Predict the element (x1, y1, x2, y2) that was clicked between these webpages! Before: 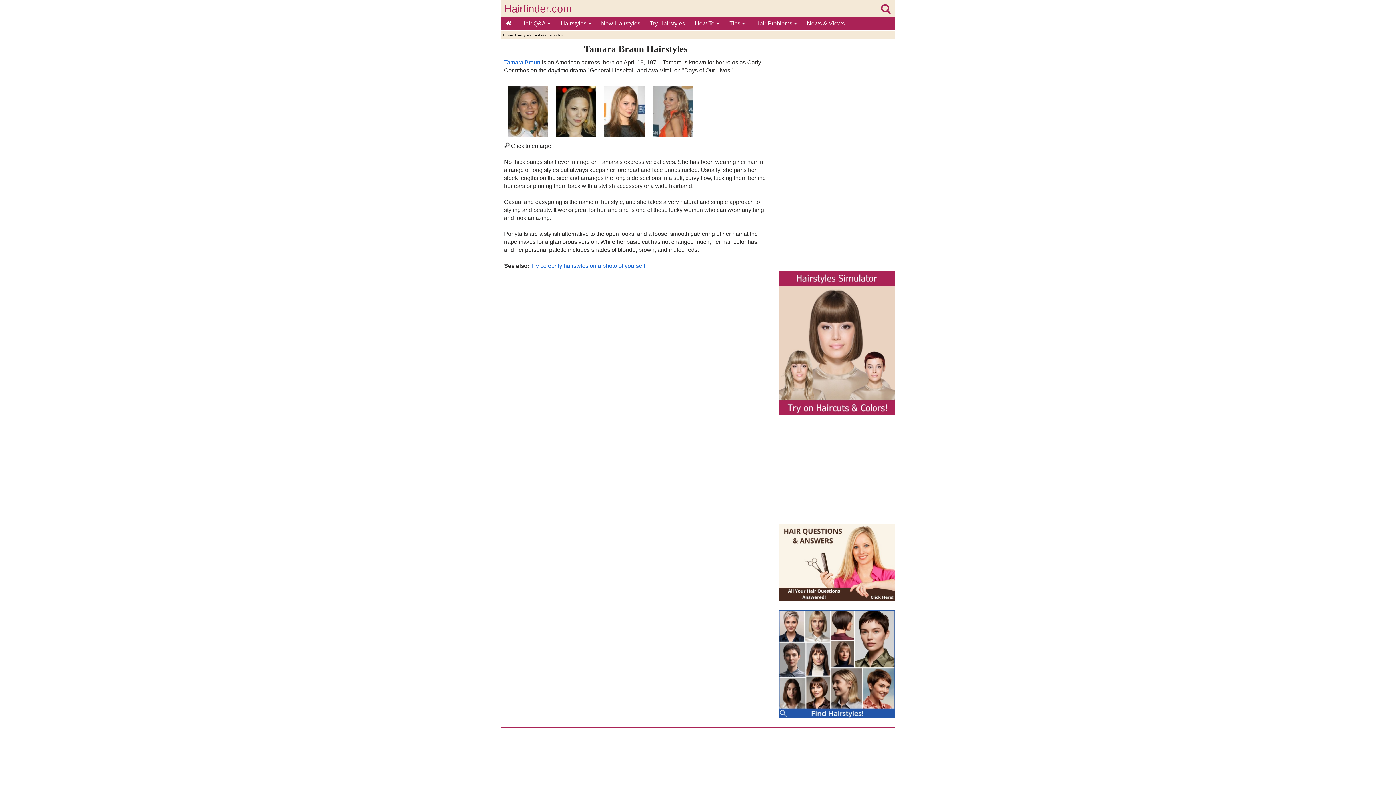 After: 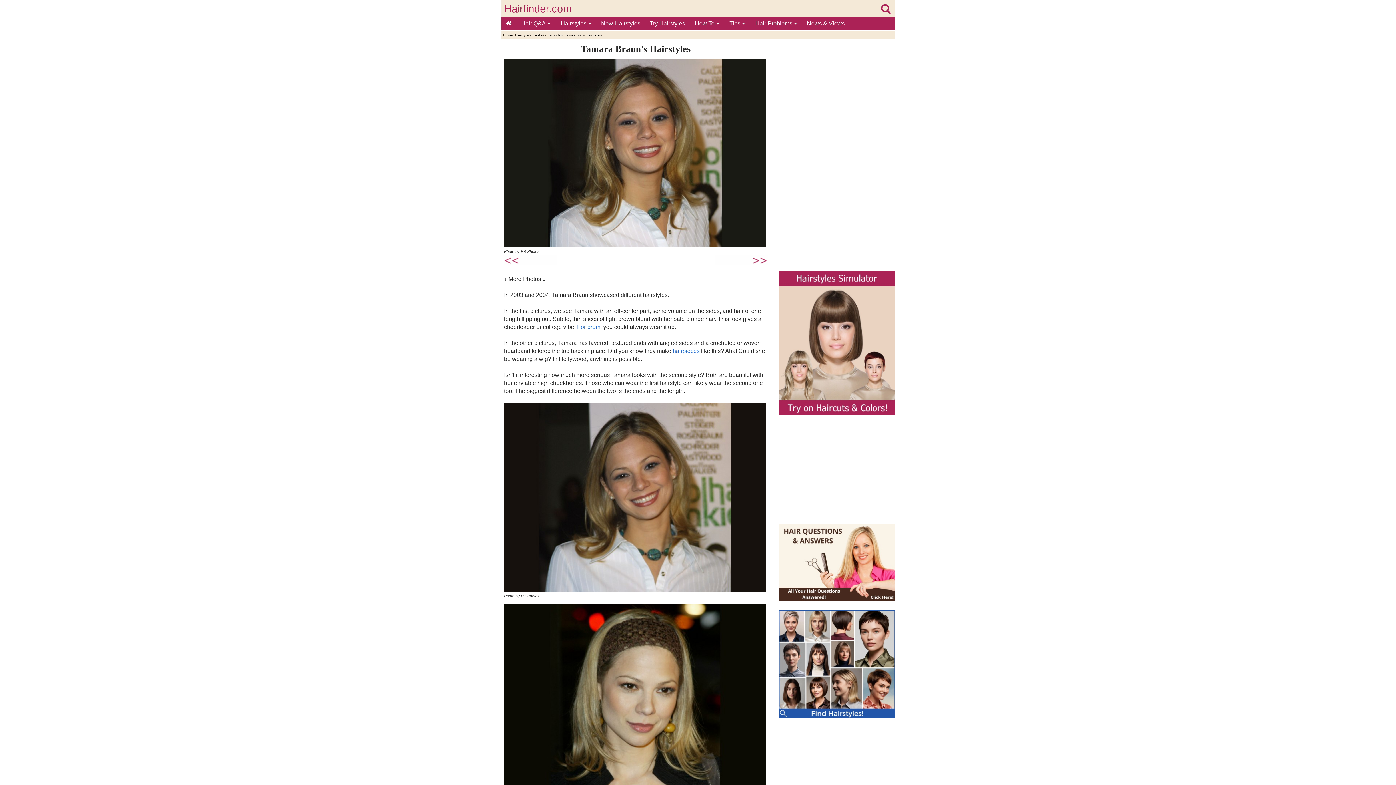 Action: bbox: (555, 131, 596, 137)